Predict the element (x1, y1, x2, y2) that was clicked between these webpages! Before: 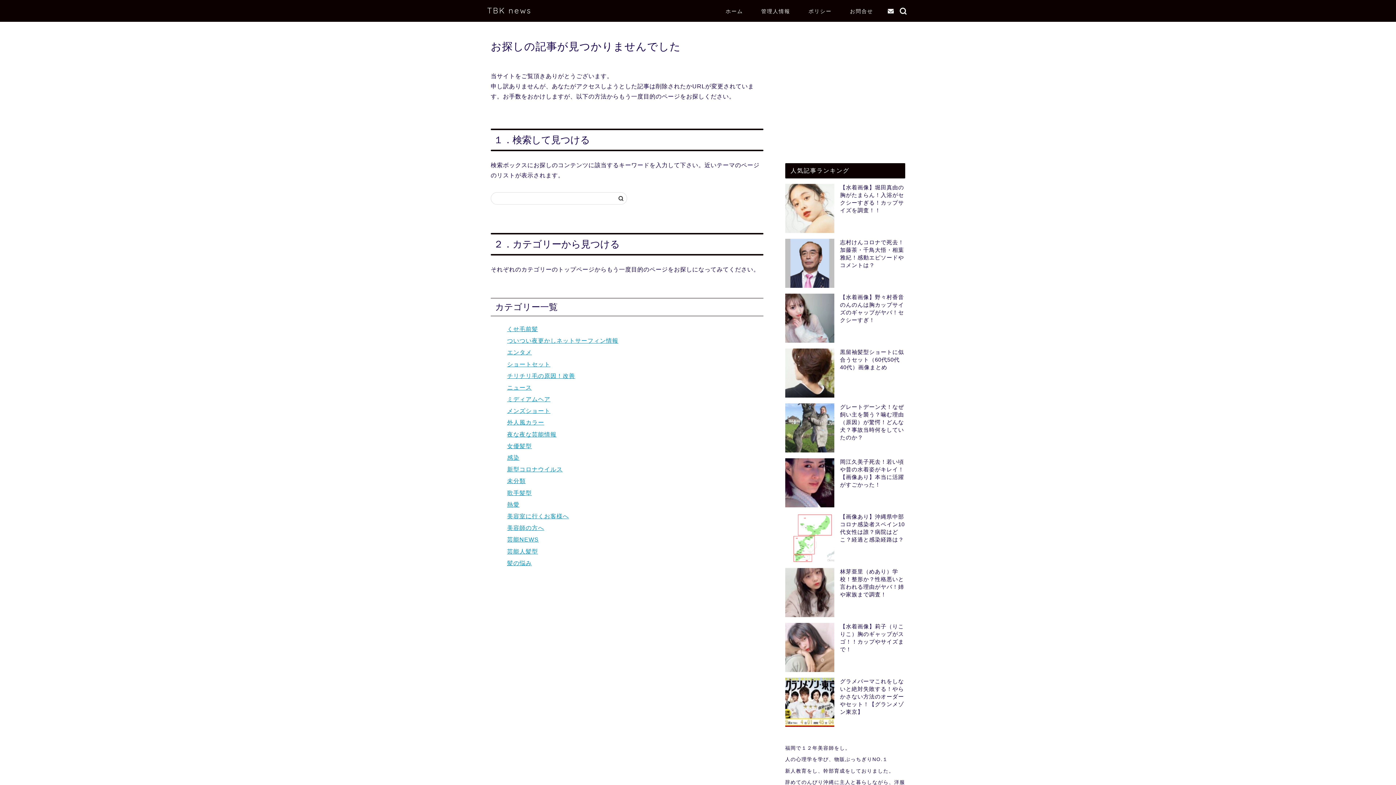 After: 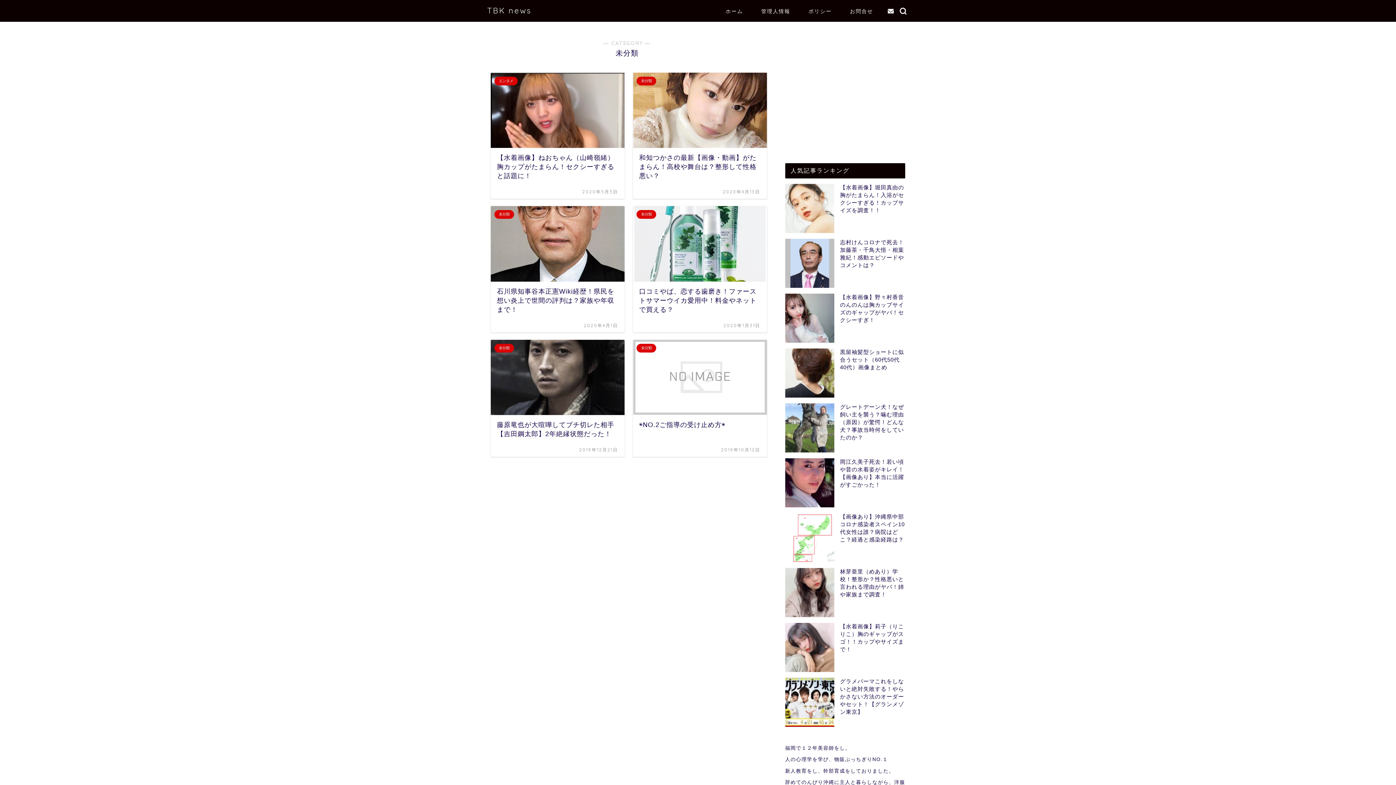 Action: label: 未分類 bbox: (507, 478, 525, 484)